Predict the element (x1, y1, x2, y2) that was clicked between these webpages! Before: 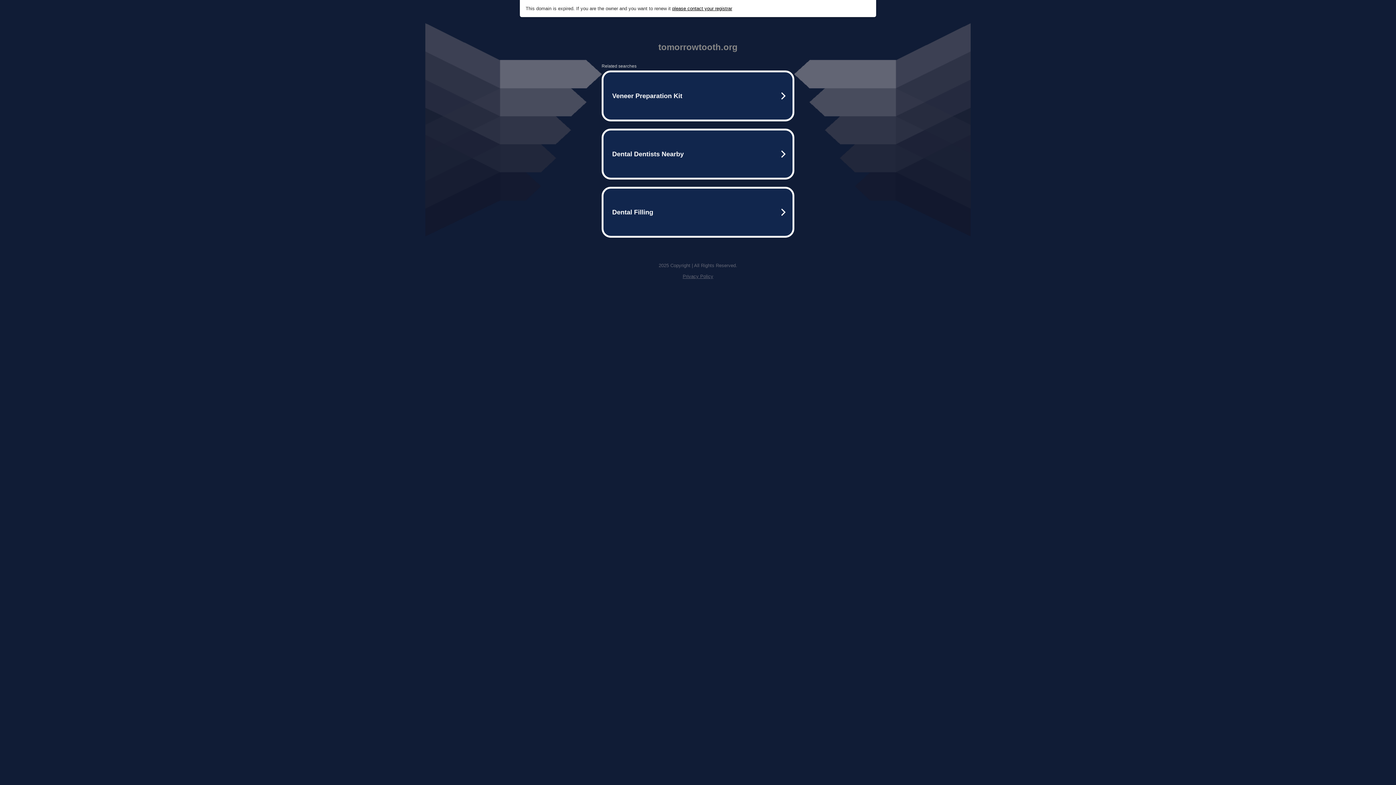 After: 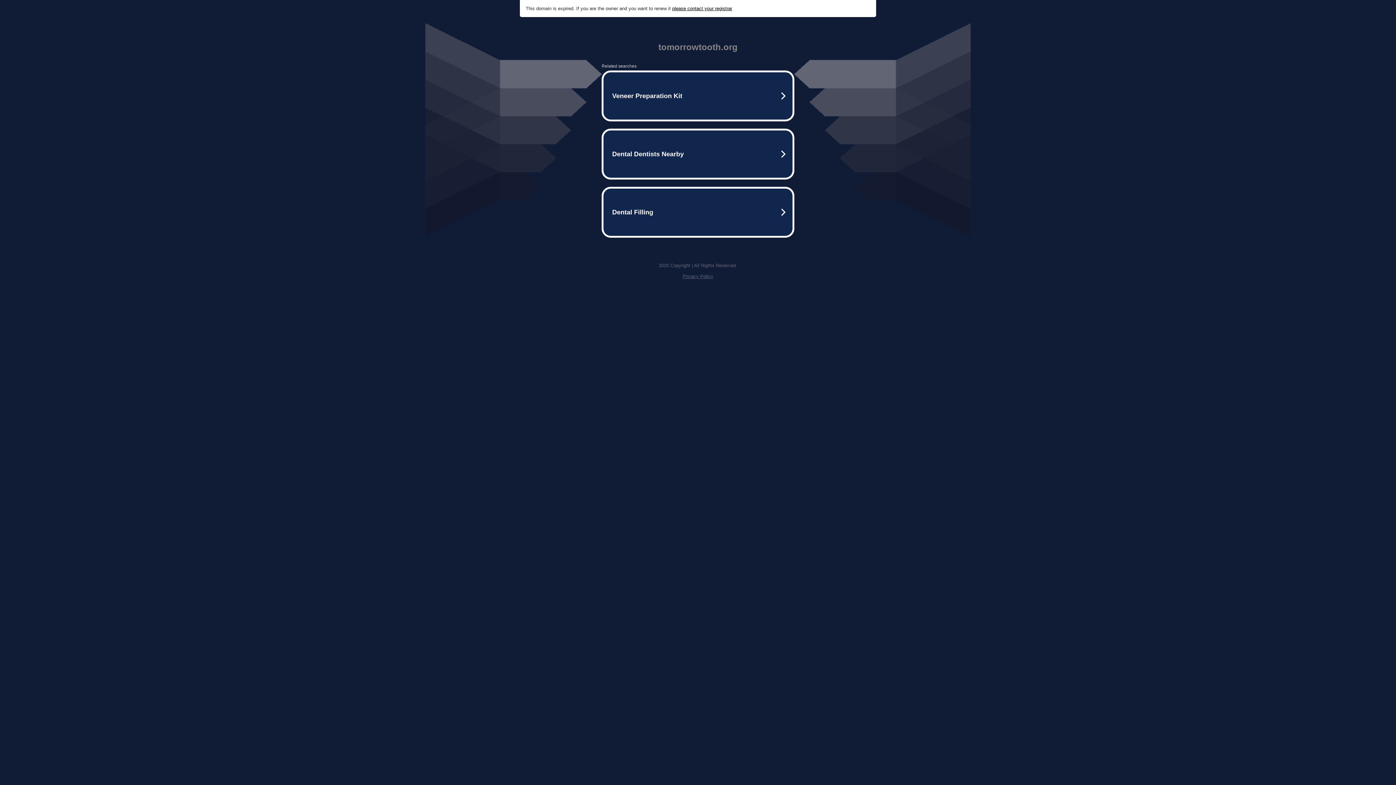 Action: bbox: (672, 5, 732, 11) label: please contact your registrar